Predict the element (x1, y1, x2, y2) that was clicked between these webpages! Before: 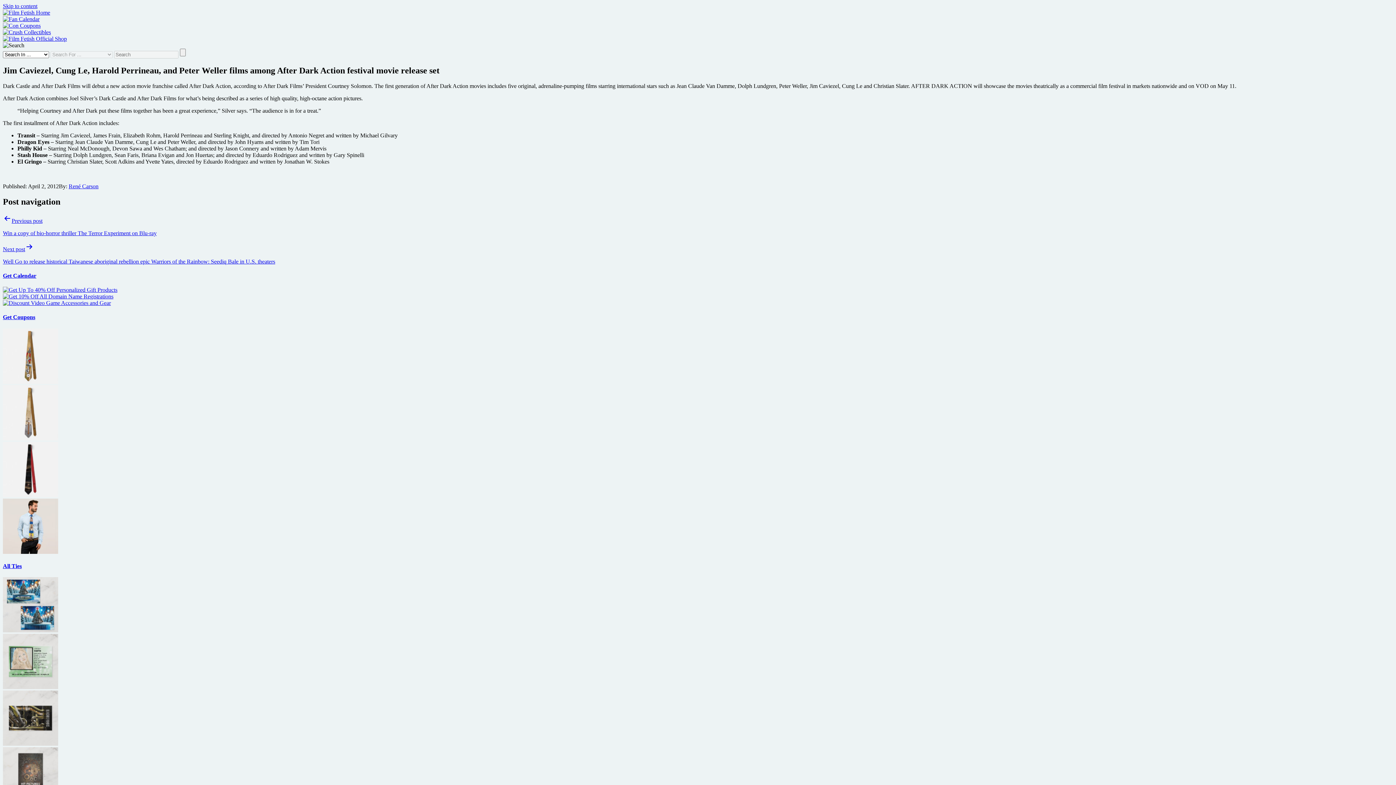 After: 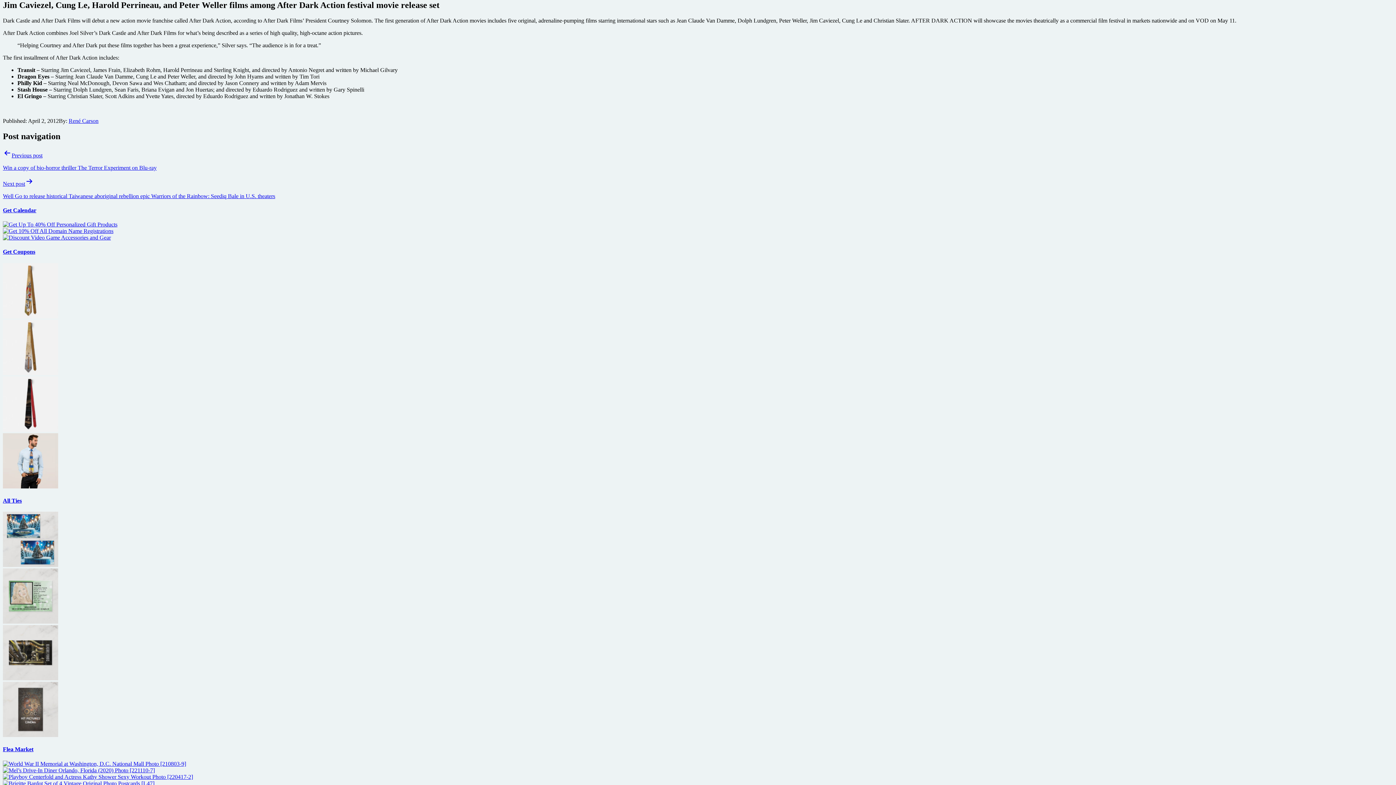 Action: bbox: (2, 2, 37, 9) label: Skip to content